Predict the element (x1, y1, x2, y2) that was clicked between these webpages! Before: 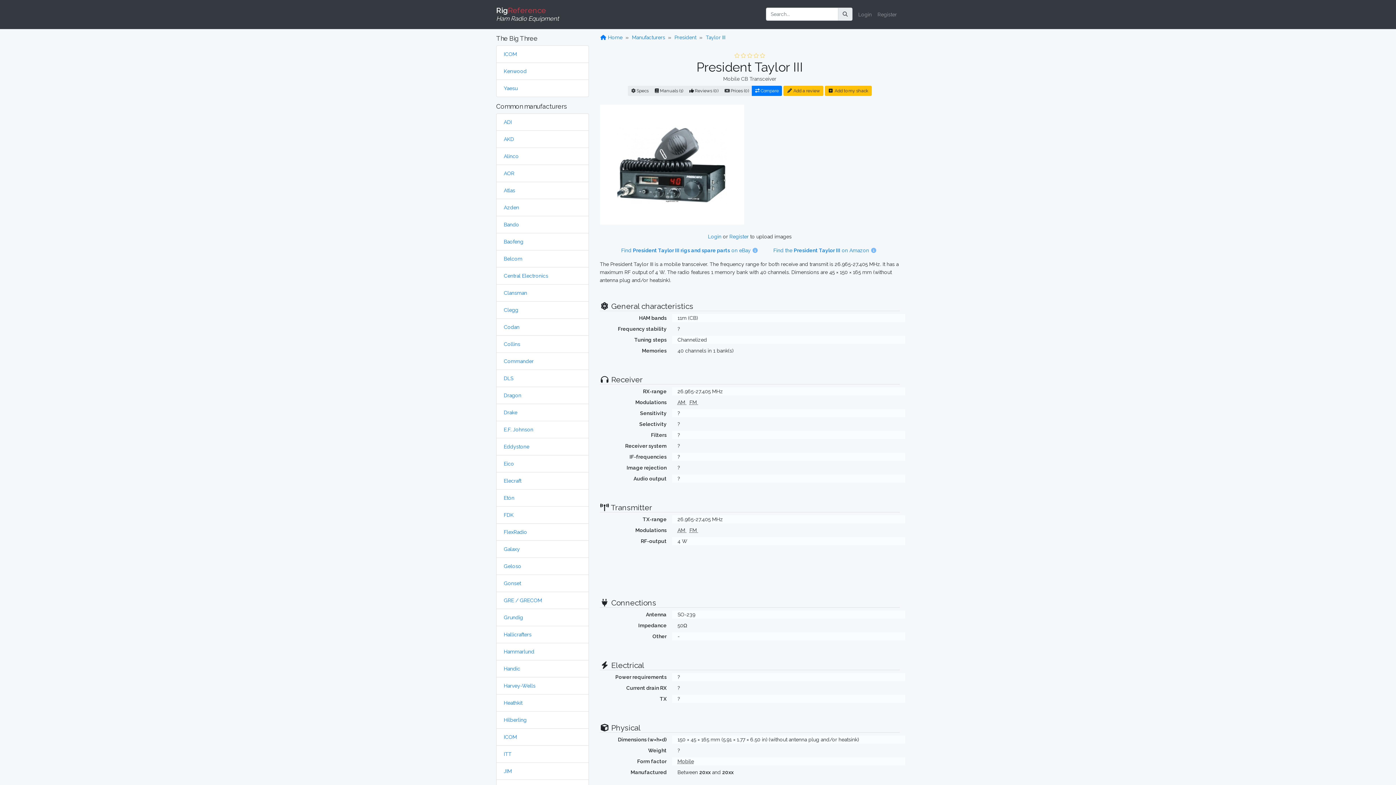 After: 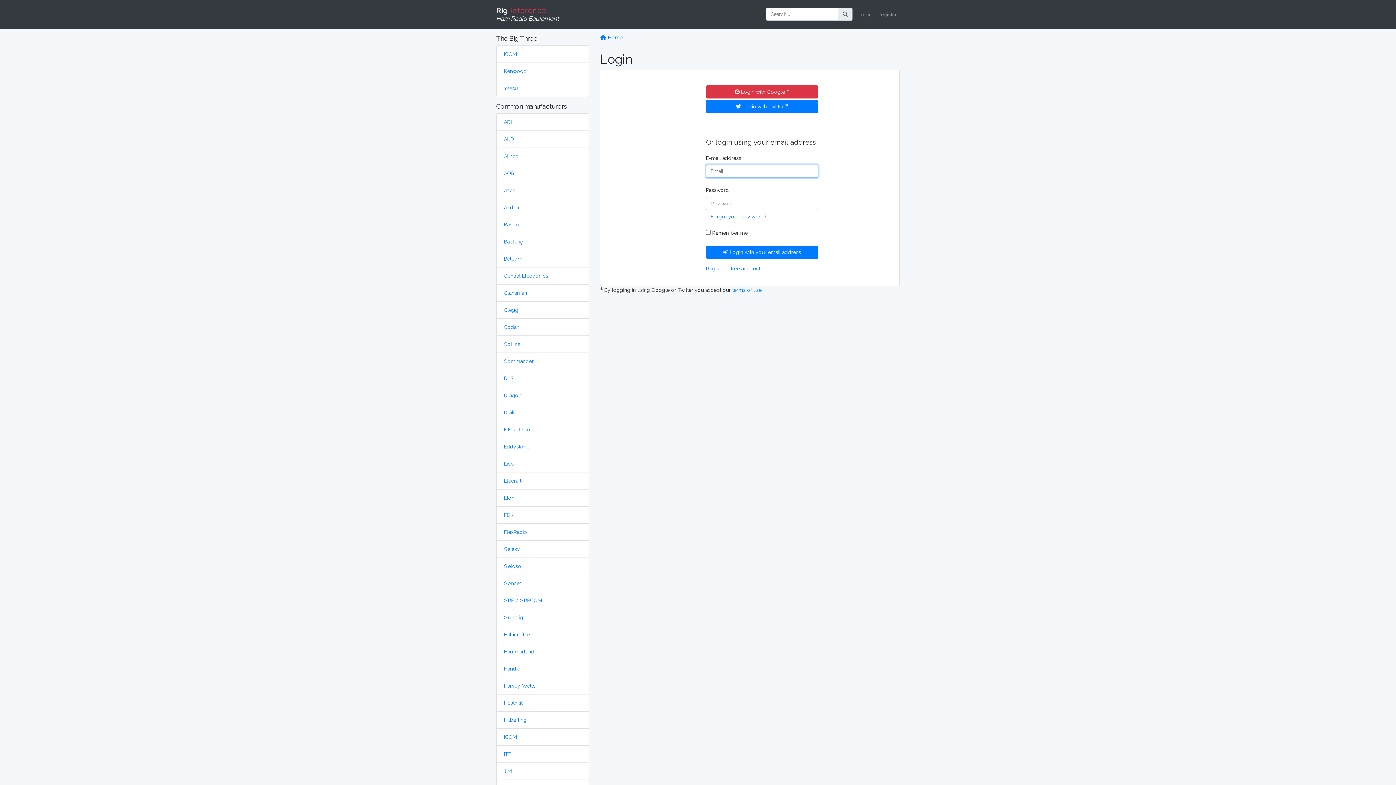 Action: label:  Add to my shack bbox: (824, 85, 871, 96)